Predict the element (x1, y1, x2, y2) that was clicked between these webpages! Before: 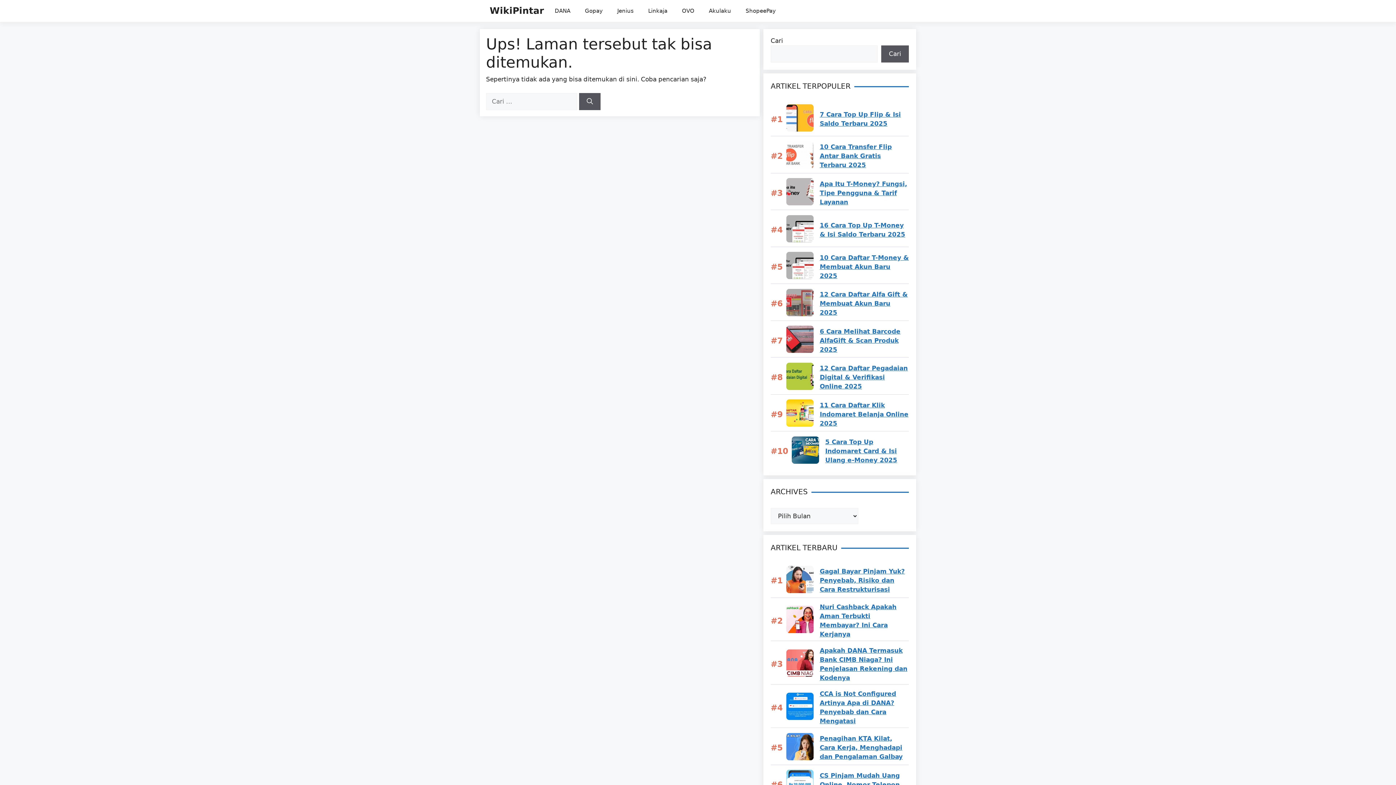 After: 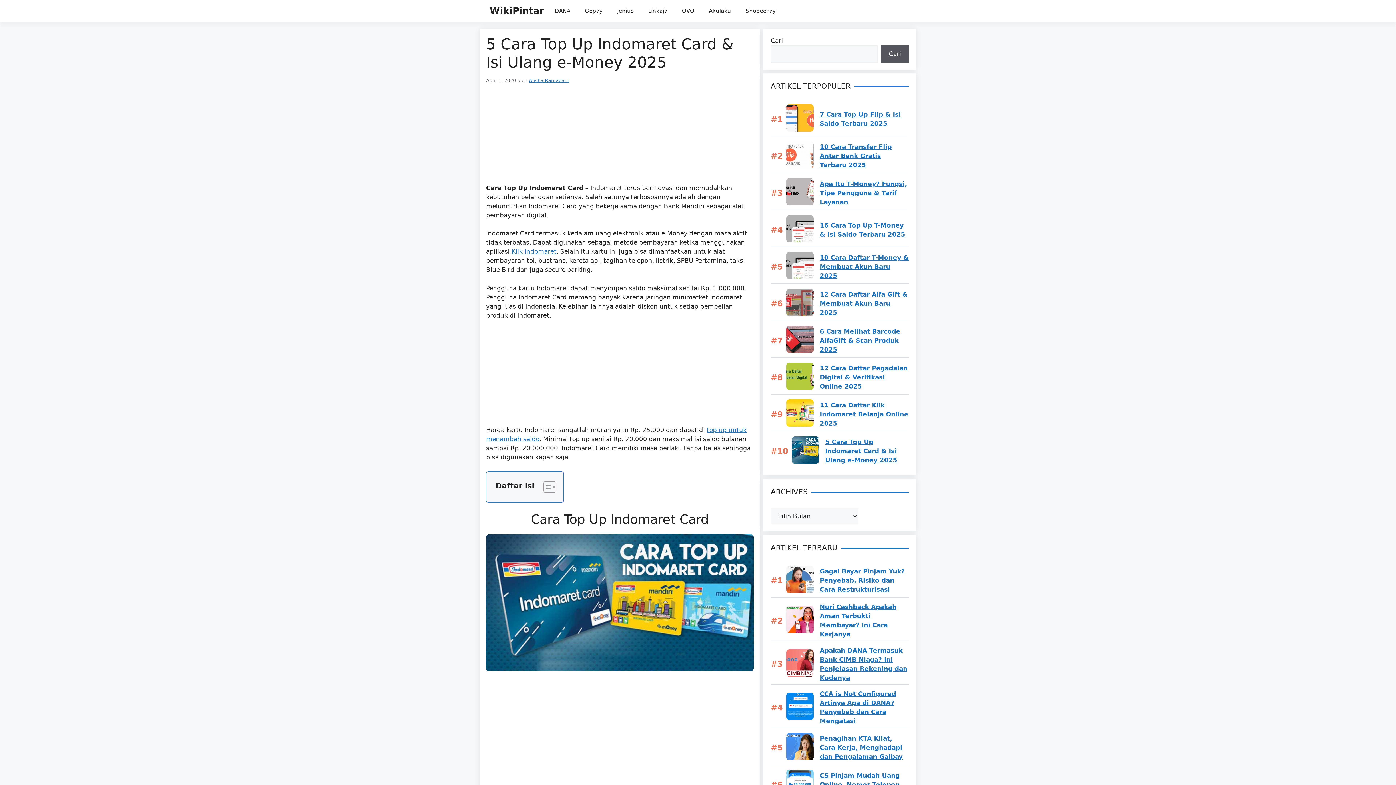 Action: bbox: (792, 436, 819, 466) label: 5 Cara Top Up Indomaret Card & Isi Ulang e-Money 2025